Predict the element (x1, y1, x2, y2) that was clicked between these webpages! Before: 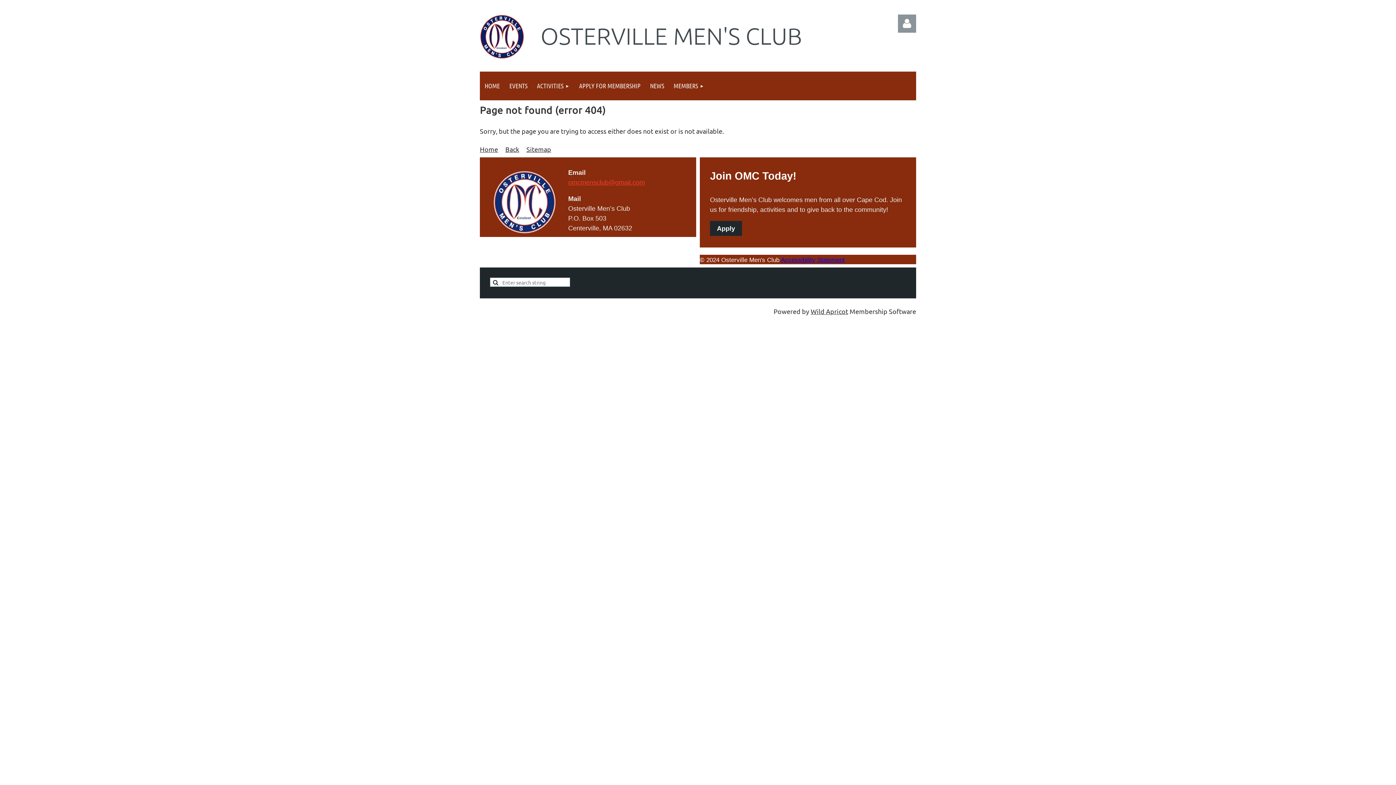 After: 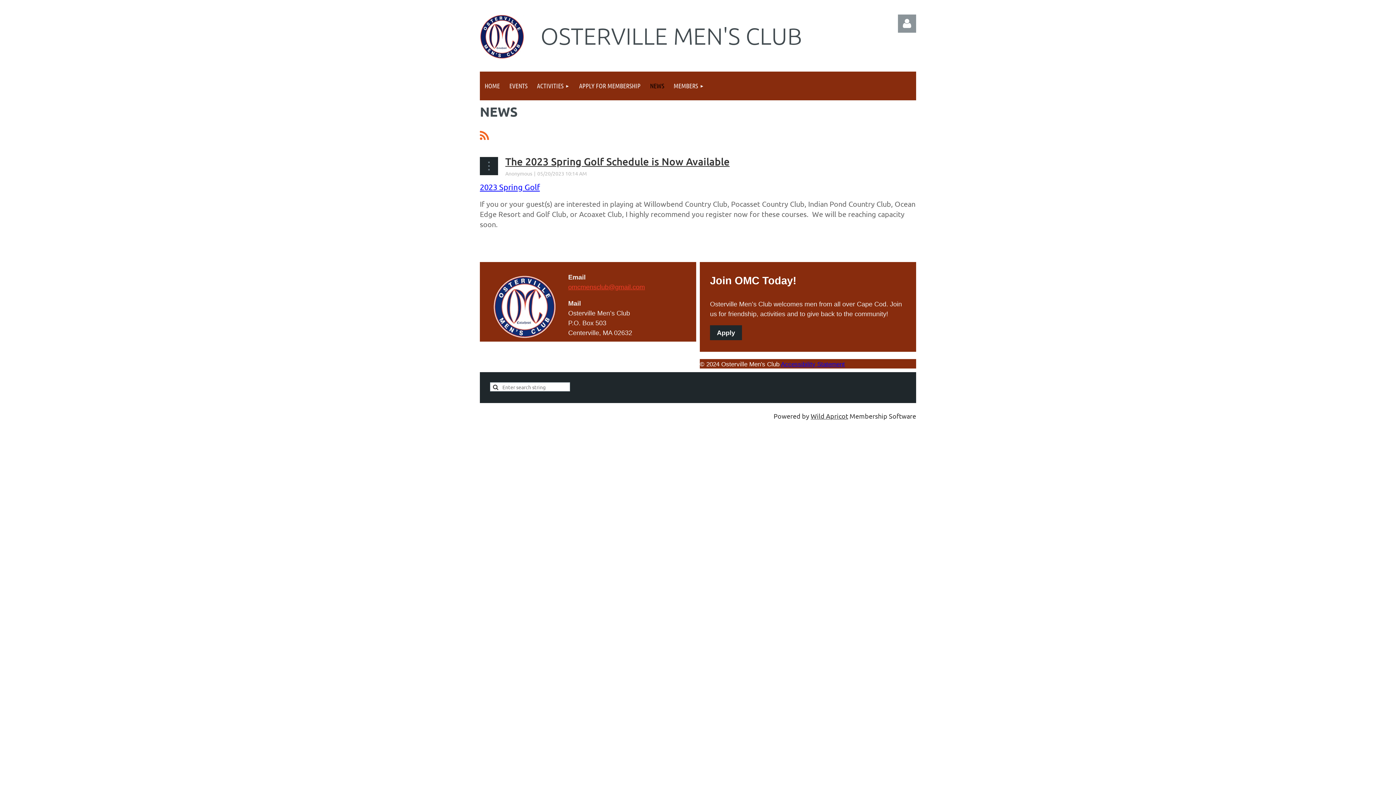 Action: label: NEWS bbox: (645, 71, 669, 100)